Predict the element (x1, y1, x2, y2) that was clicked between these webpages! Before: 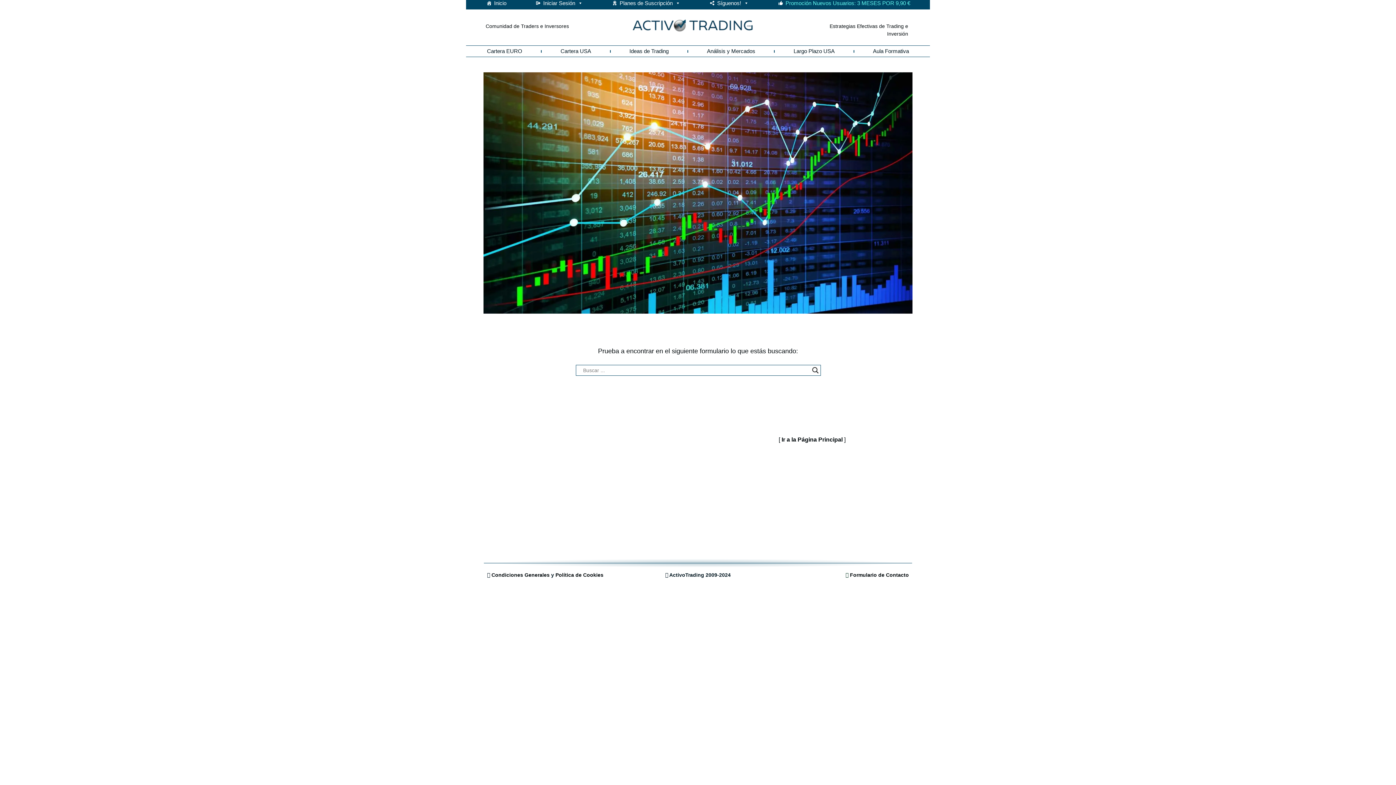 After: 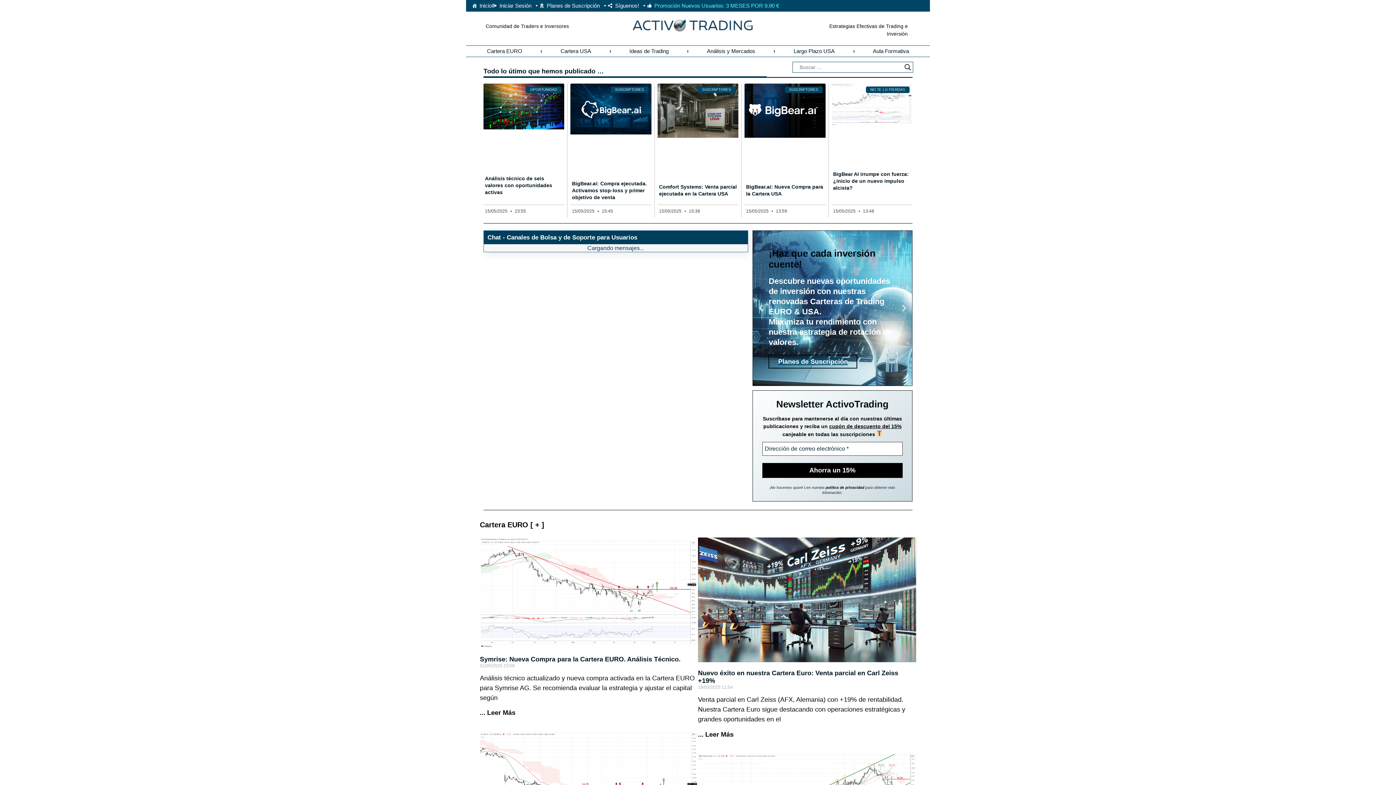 Action: bbox: (780, 436, 844, 442) label:  Ir a la Página Principal 